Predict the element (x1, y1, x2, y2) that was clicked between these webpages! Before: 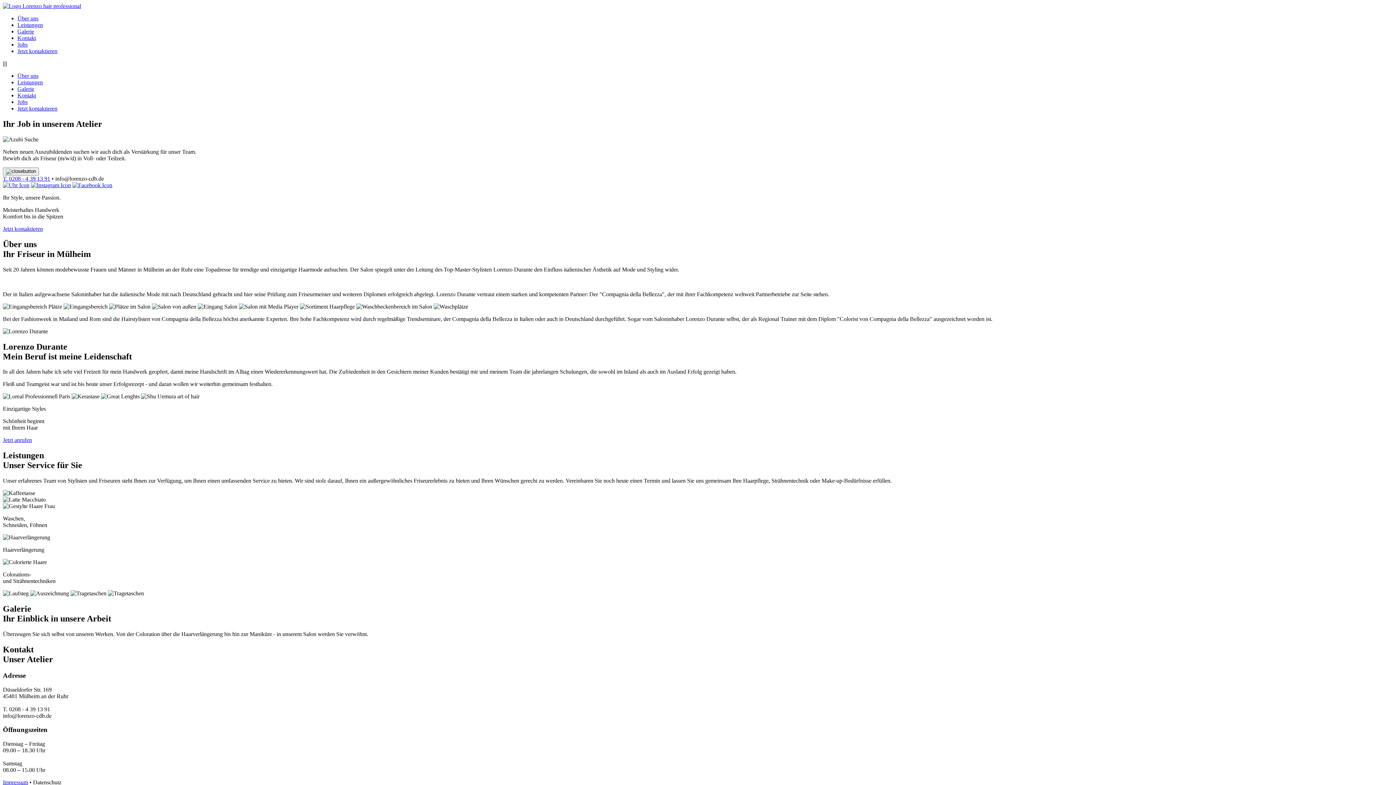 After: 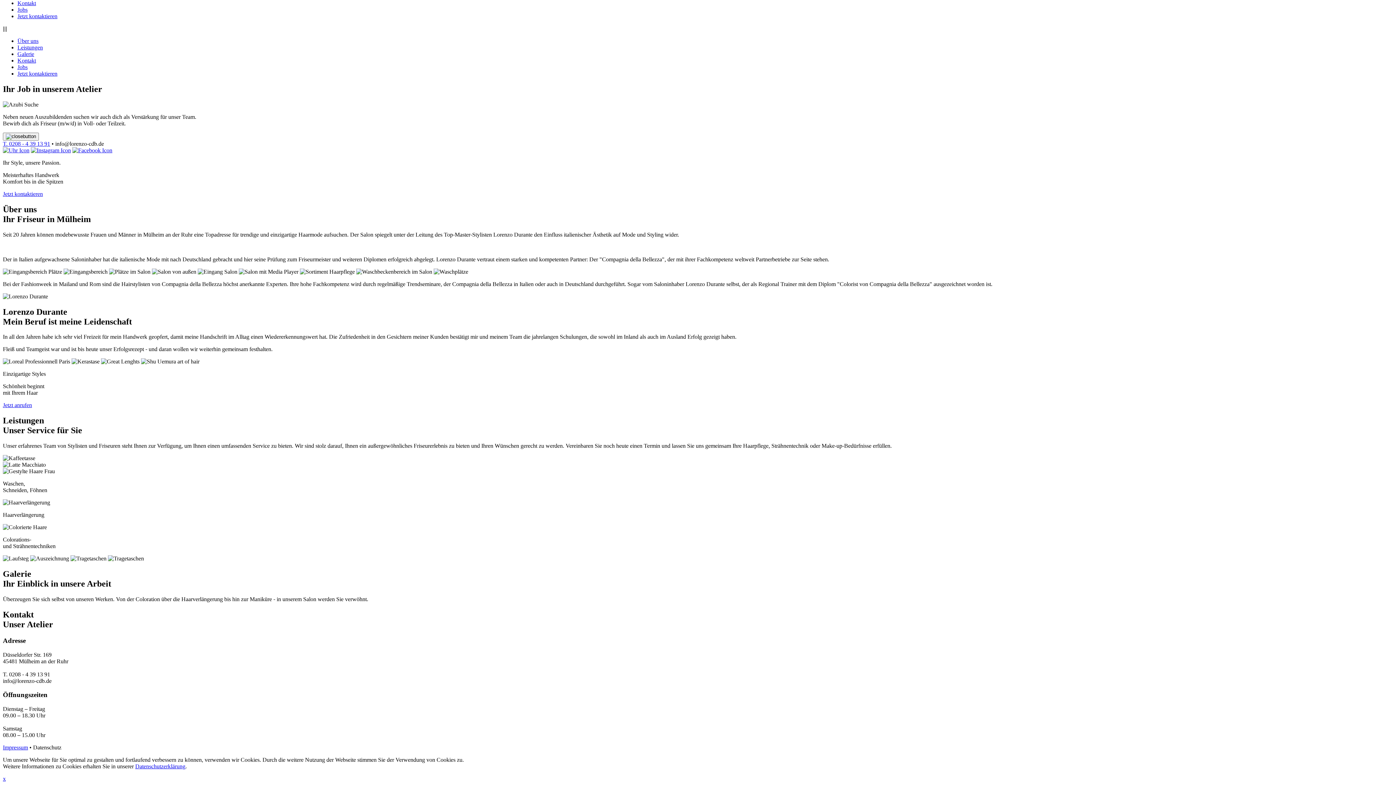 Action: bbox: (2, 225, 42, 231) label: Jetzt kontaktieren